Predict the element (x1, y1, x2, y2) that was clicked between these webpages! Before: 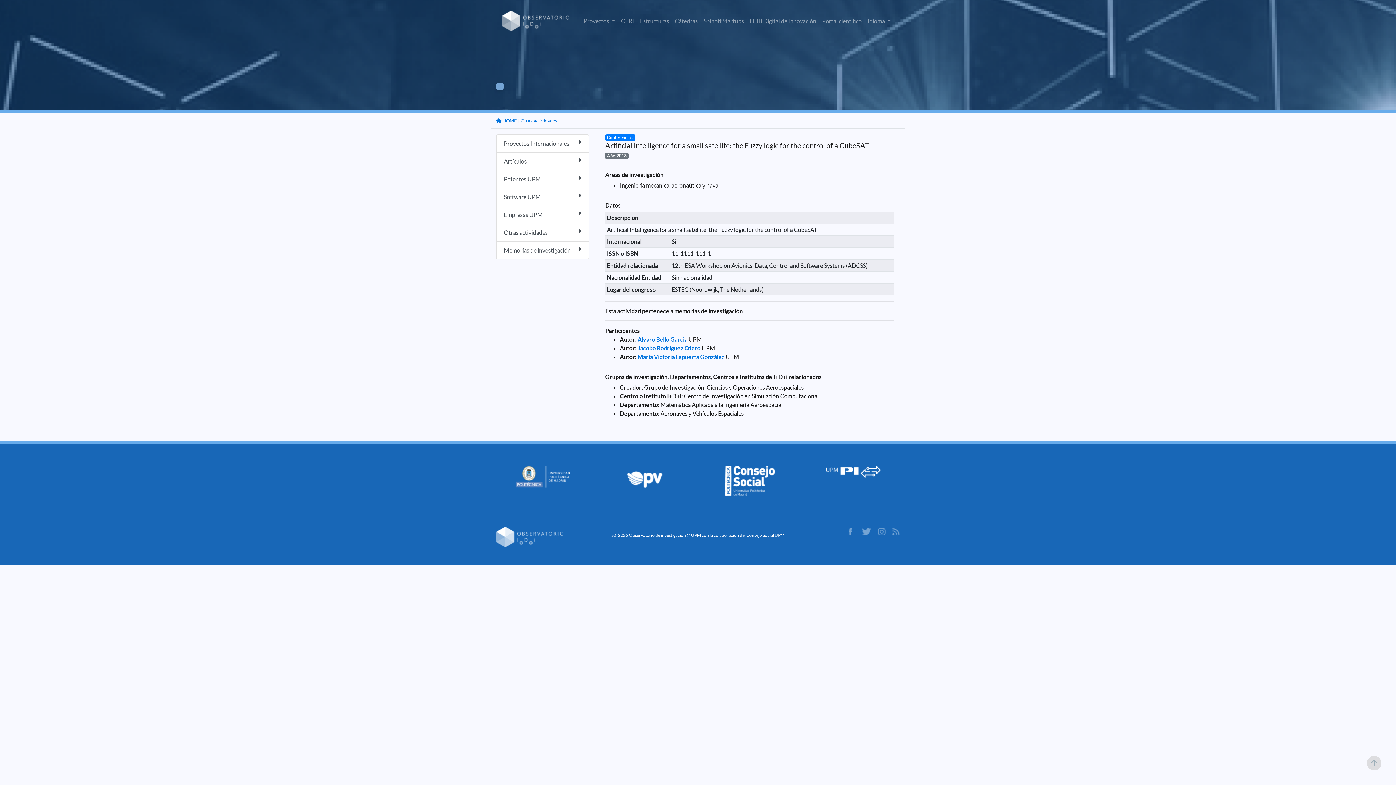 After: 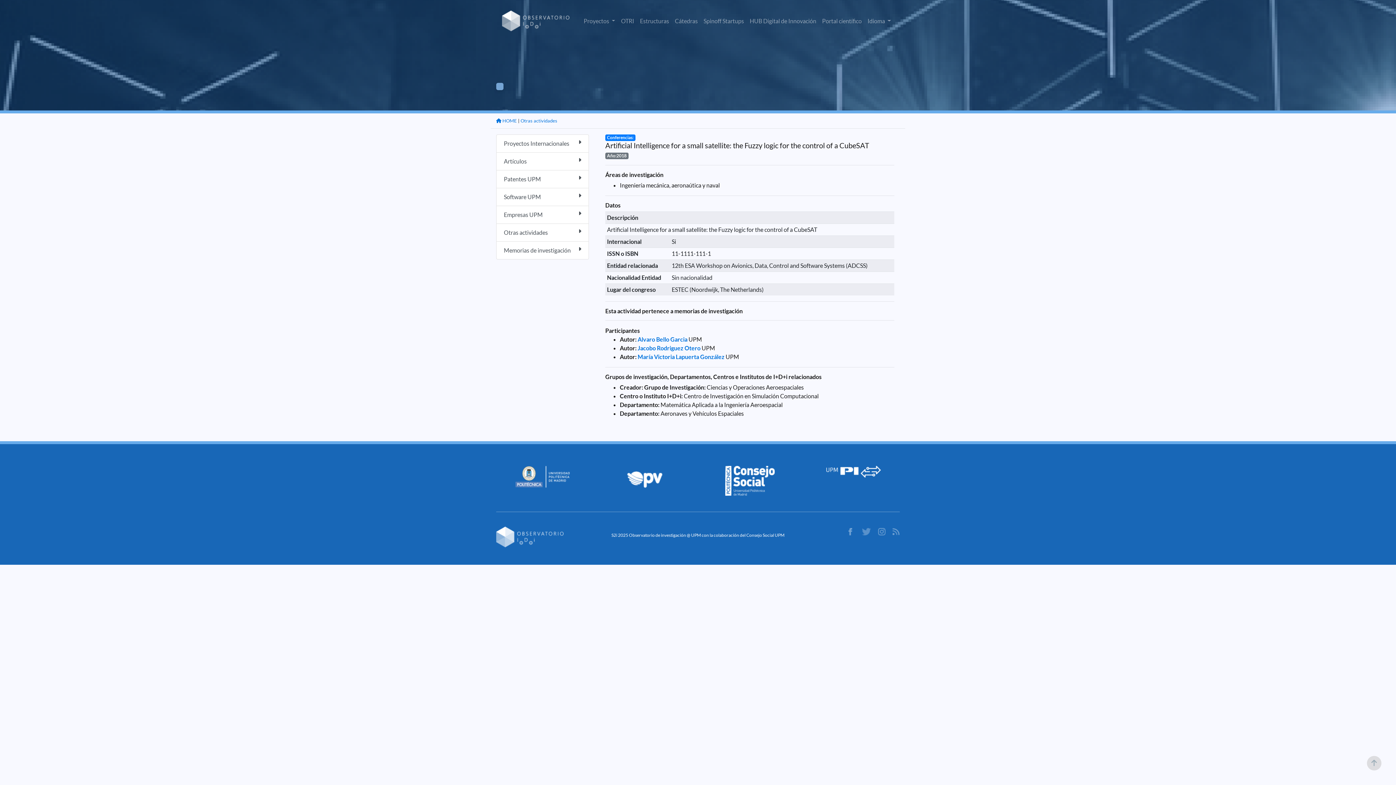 Action: bbox: (862, 527, 871, 534)